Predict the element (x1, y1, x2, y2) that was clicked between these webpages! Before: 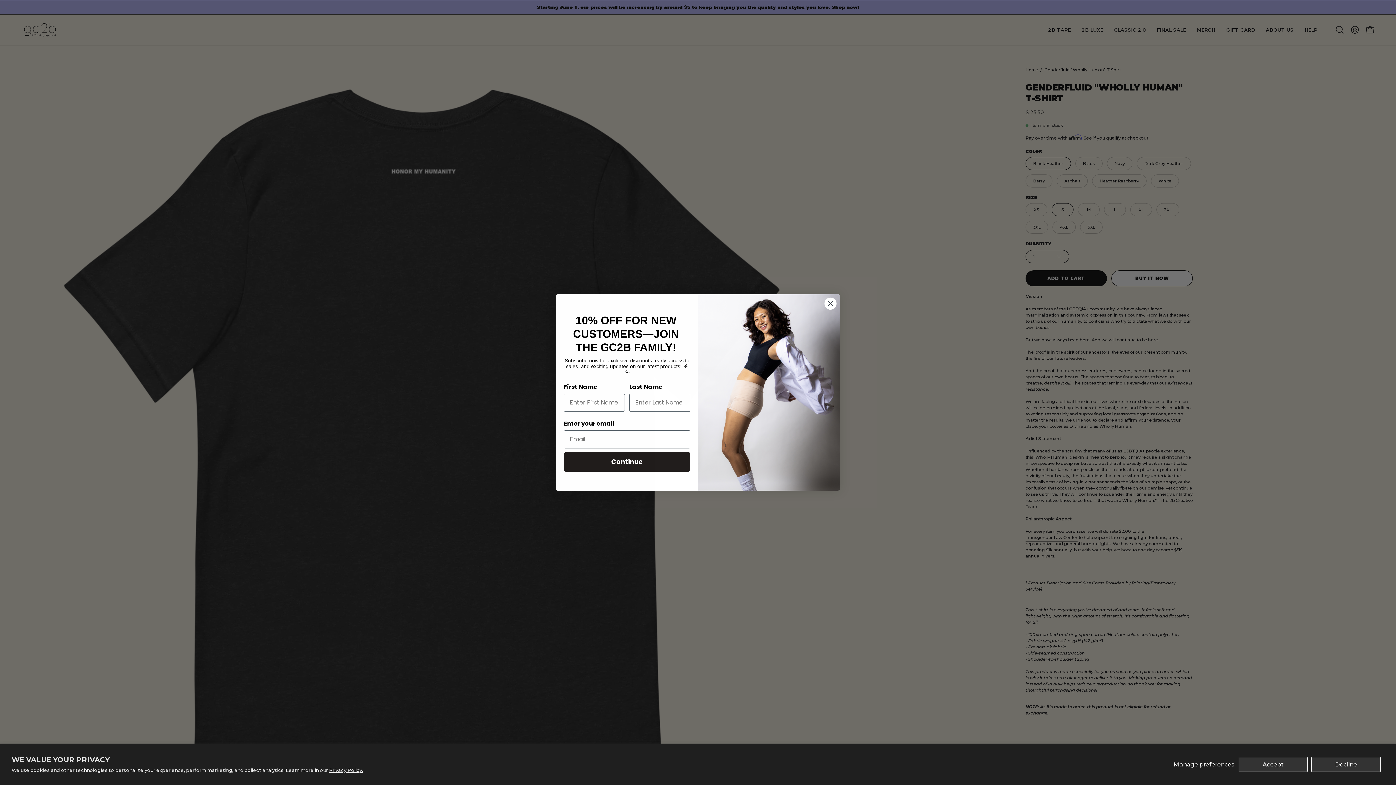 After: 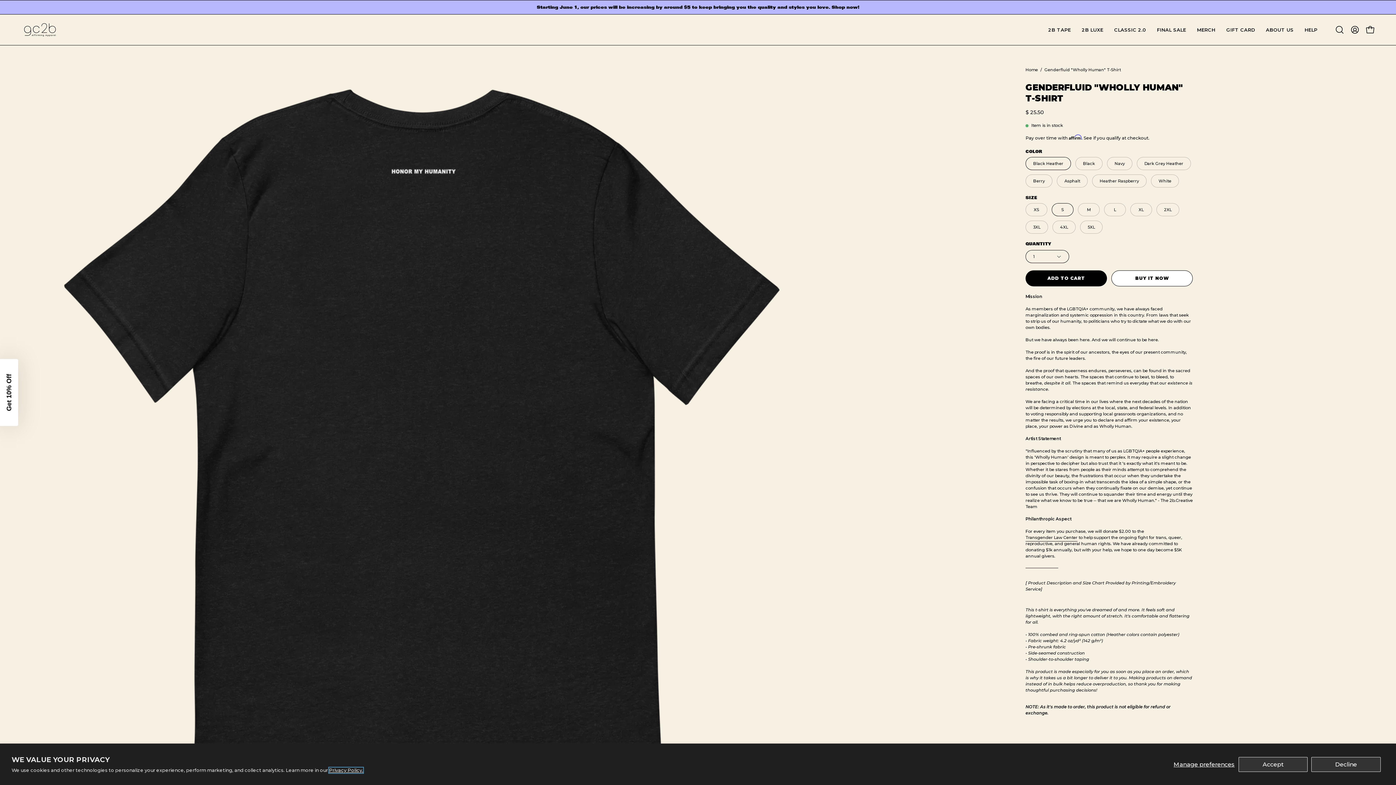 Action: label: Privacy Policy. bbox: (329, 768, 363, 773)